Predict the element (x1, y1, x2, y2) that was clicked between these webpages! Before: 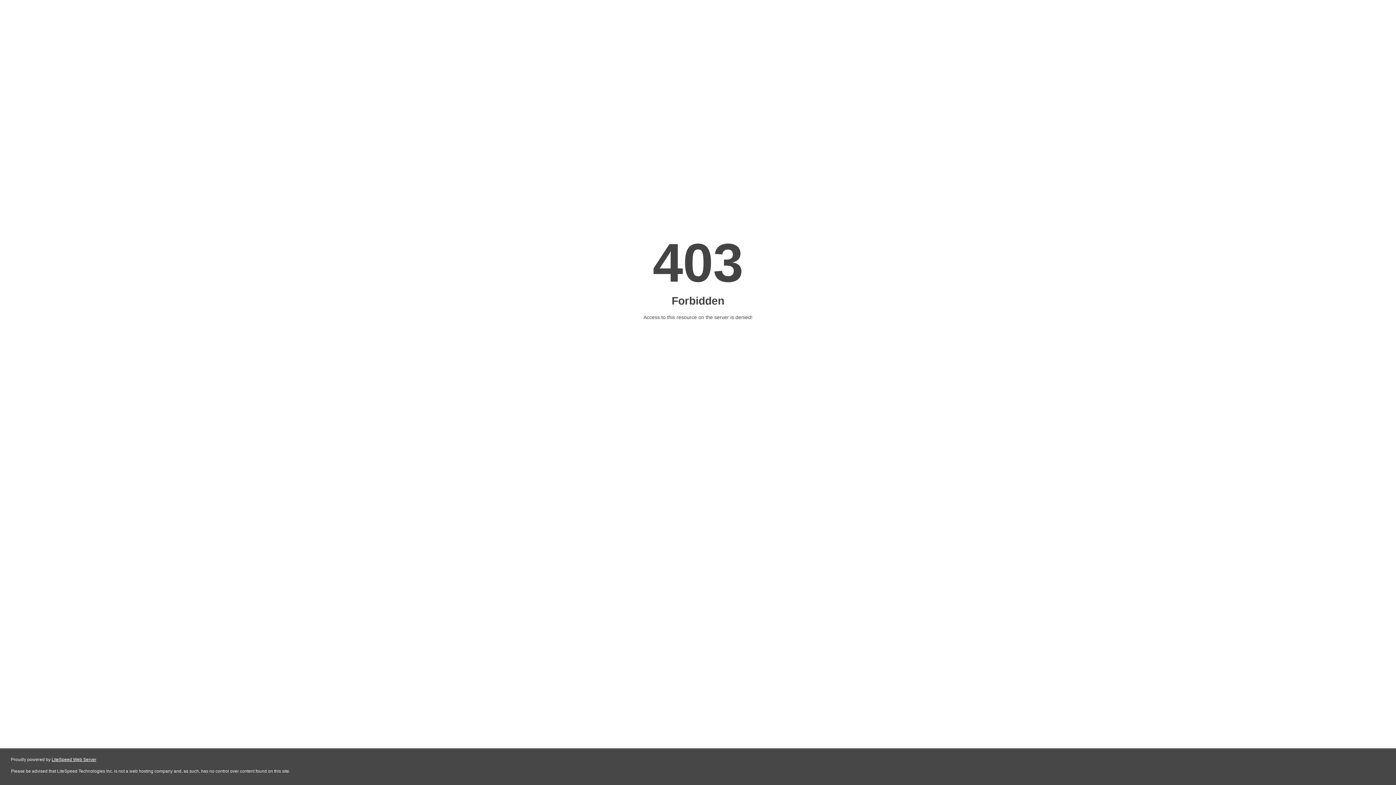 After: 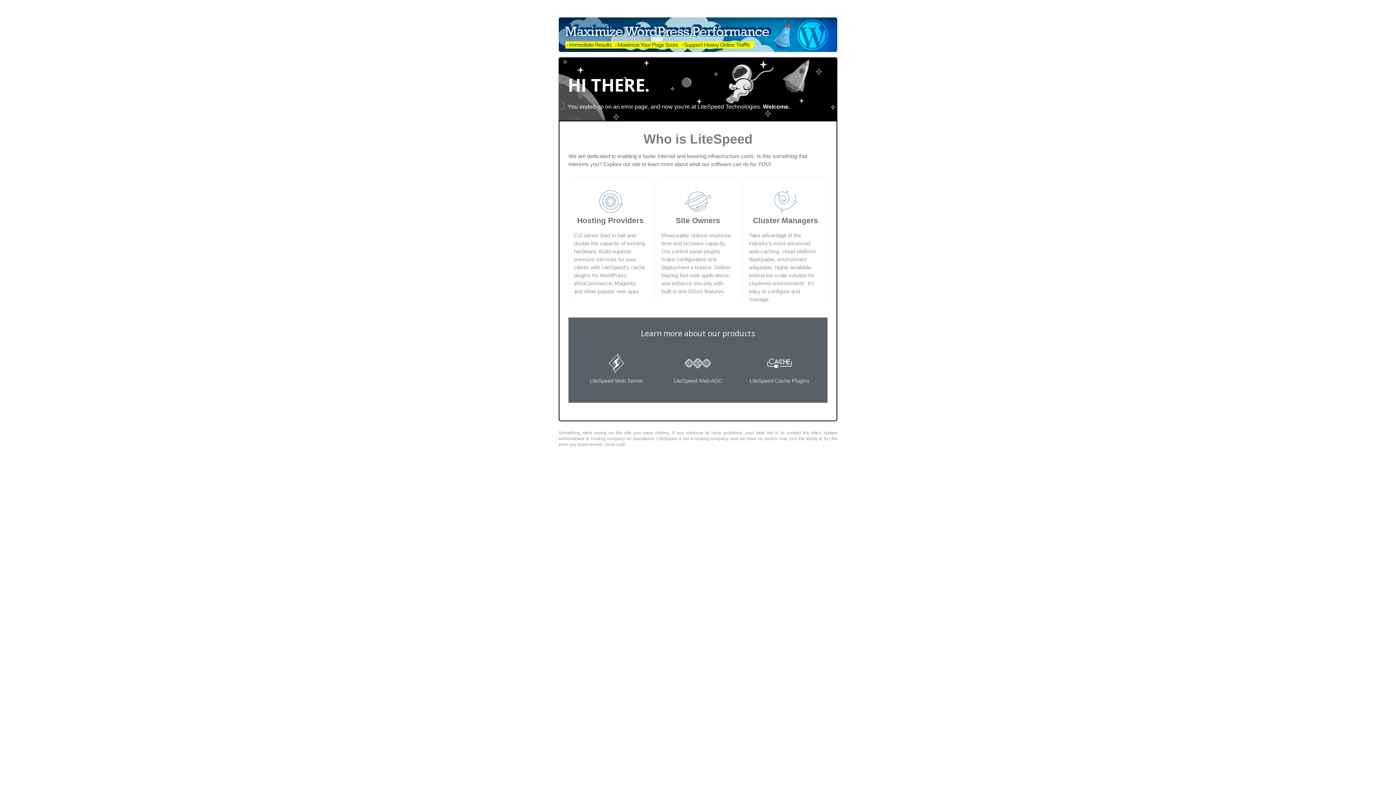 Action: label: LiteSpeed Web Server bbox: (51, 757, 96, 762)